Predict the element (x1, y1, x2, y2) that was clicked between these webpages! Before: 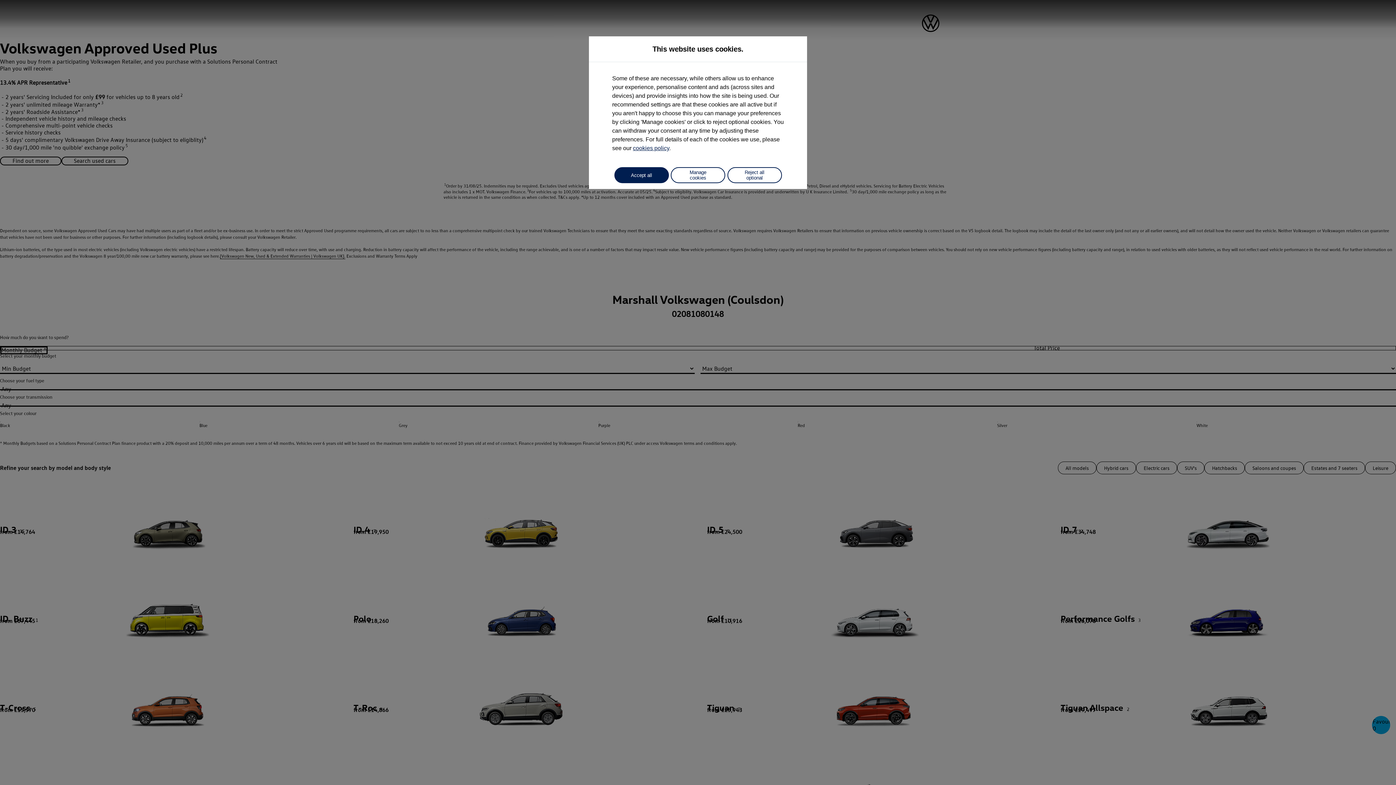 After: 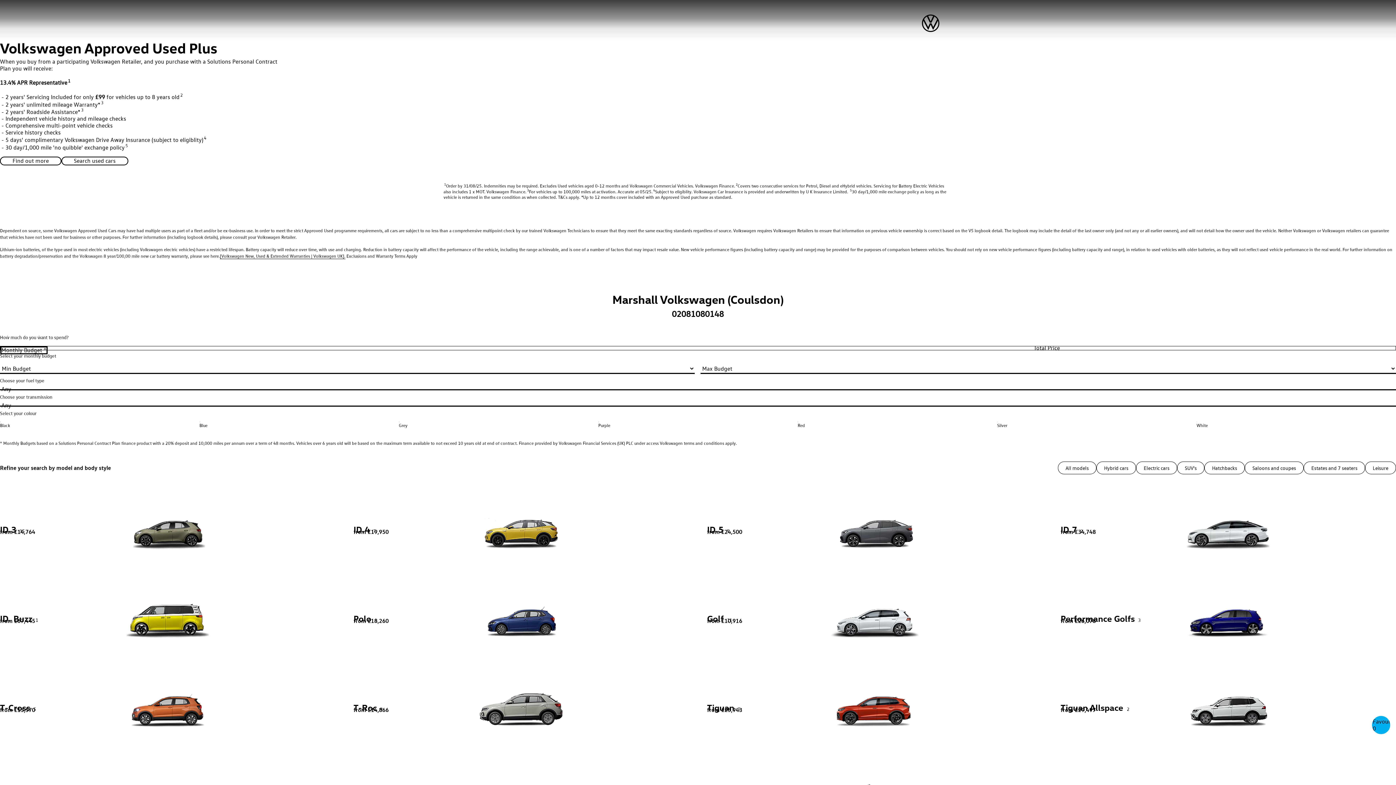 Action: bbox: (614, 167, 668, 183) label: Accept all